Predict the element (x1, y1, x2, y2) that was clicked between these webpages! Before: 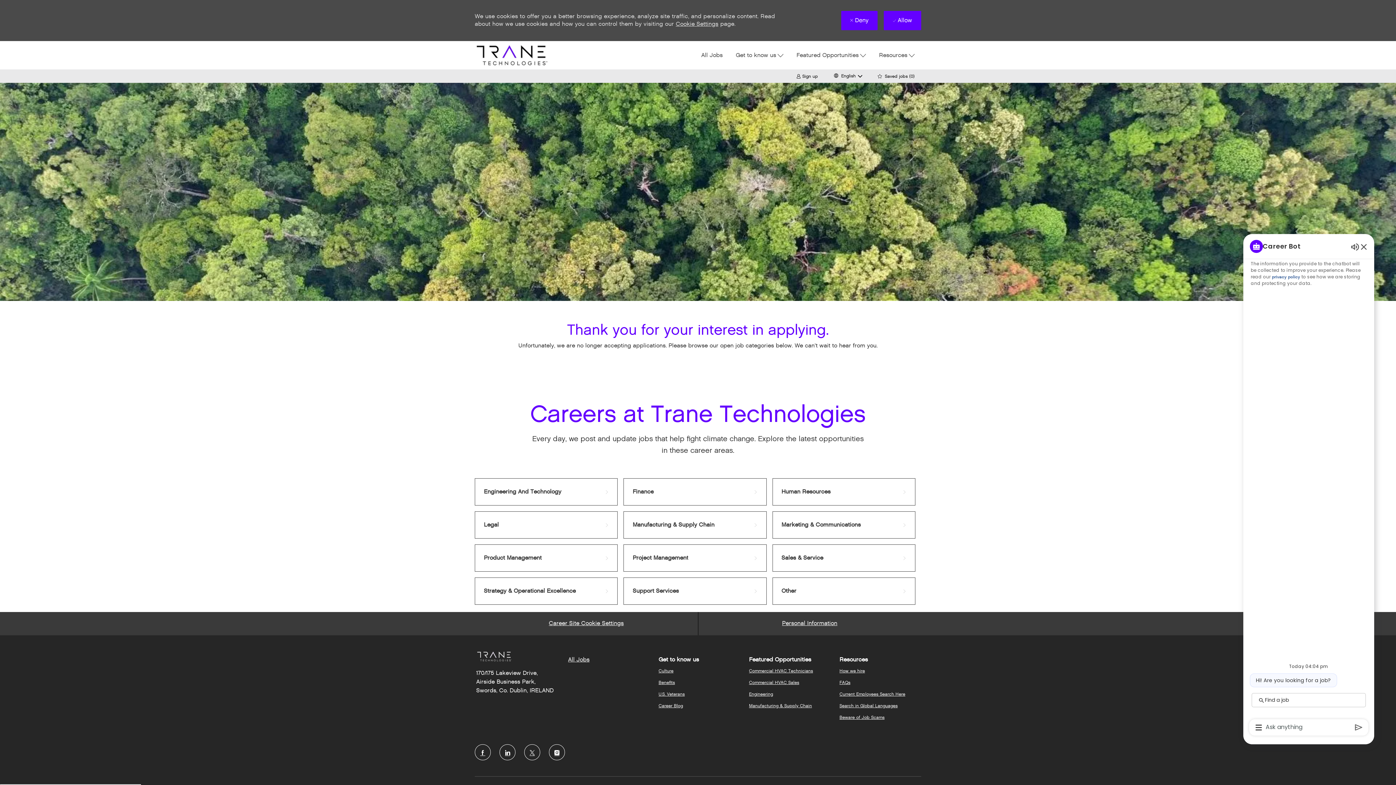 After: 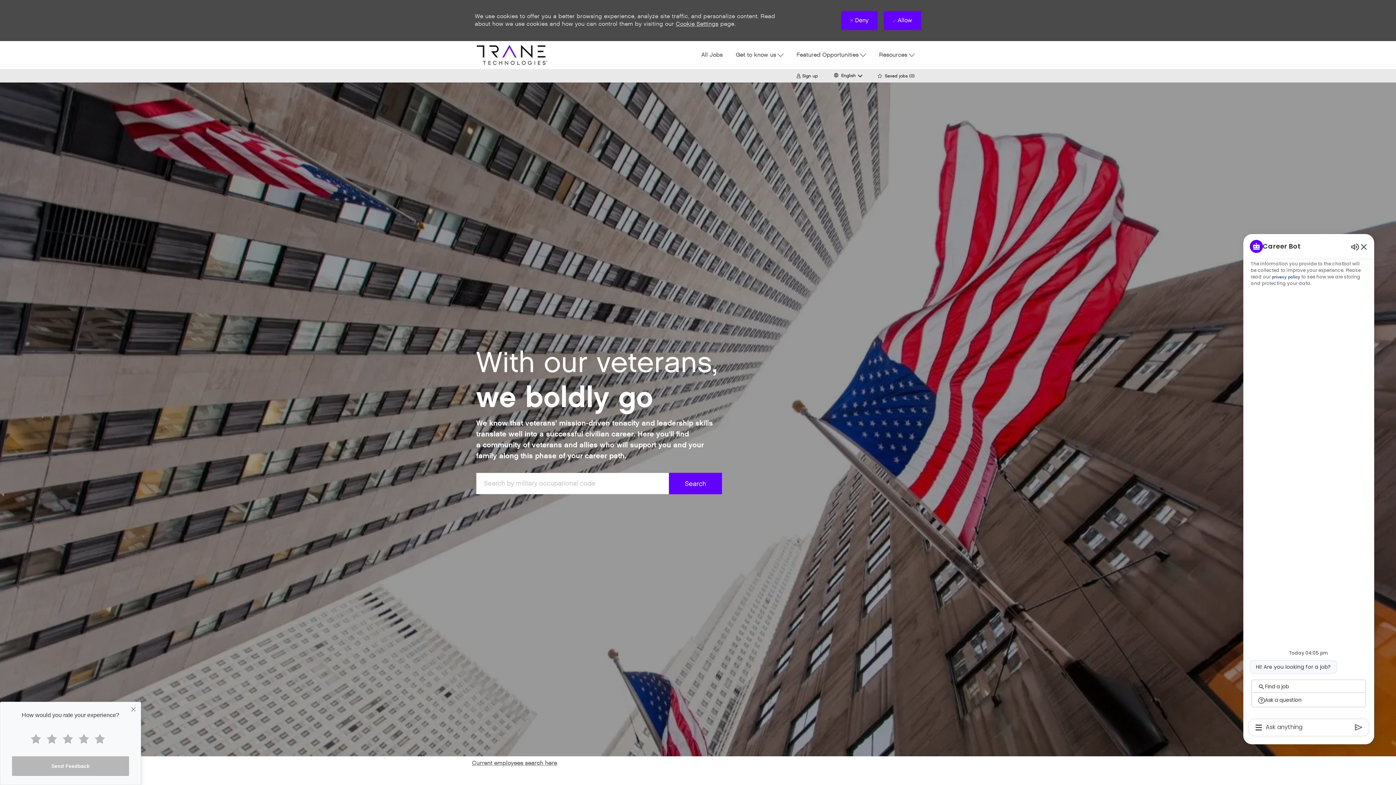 Action: bbox: (658, 691, 684, 697) label: U.S. Veterans